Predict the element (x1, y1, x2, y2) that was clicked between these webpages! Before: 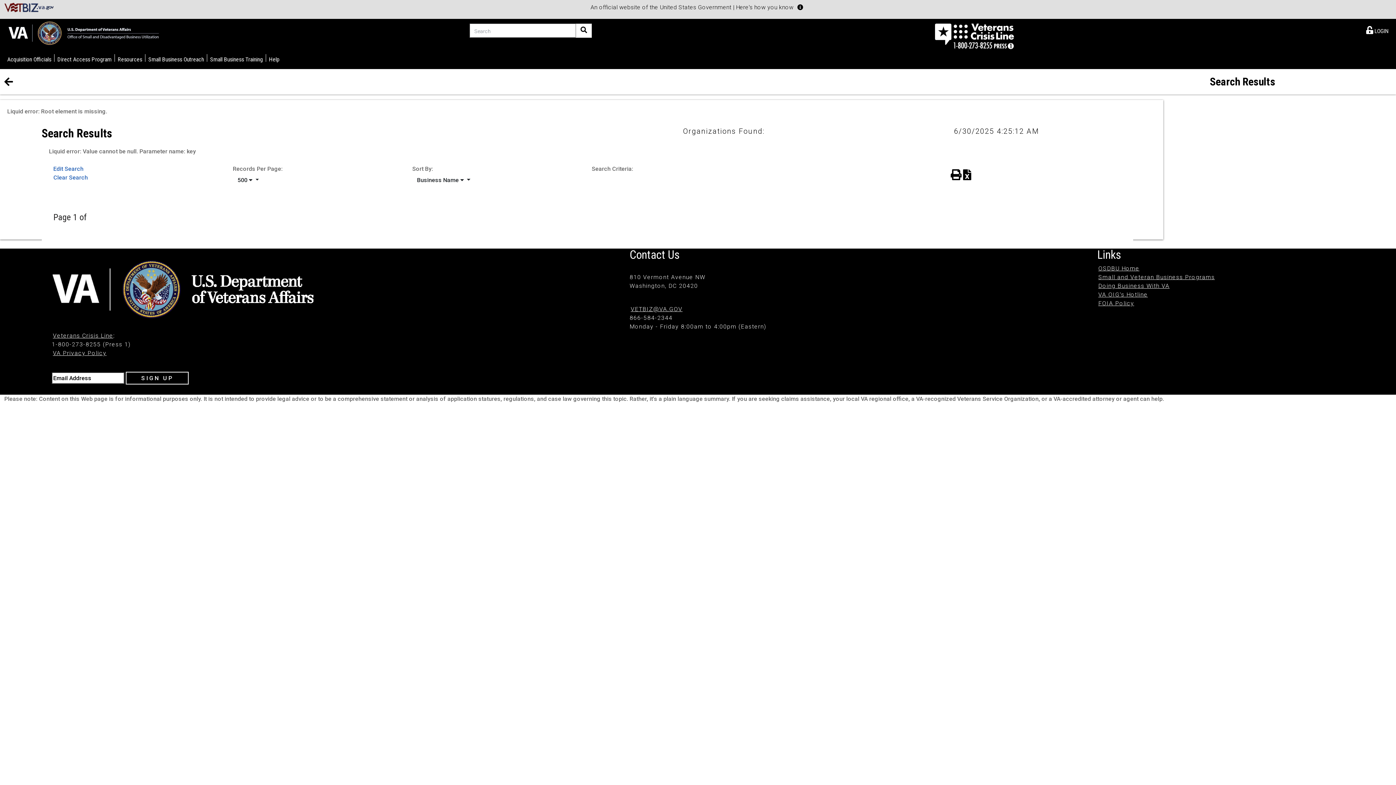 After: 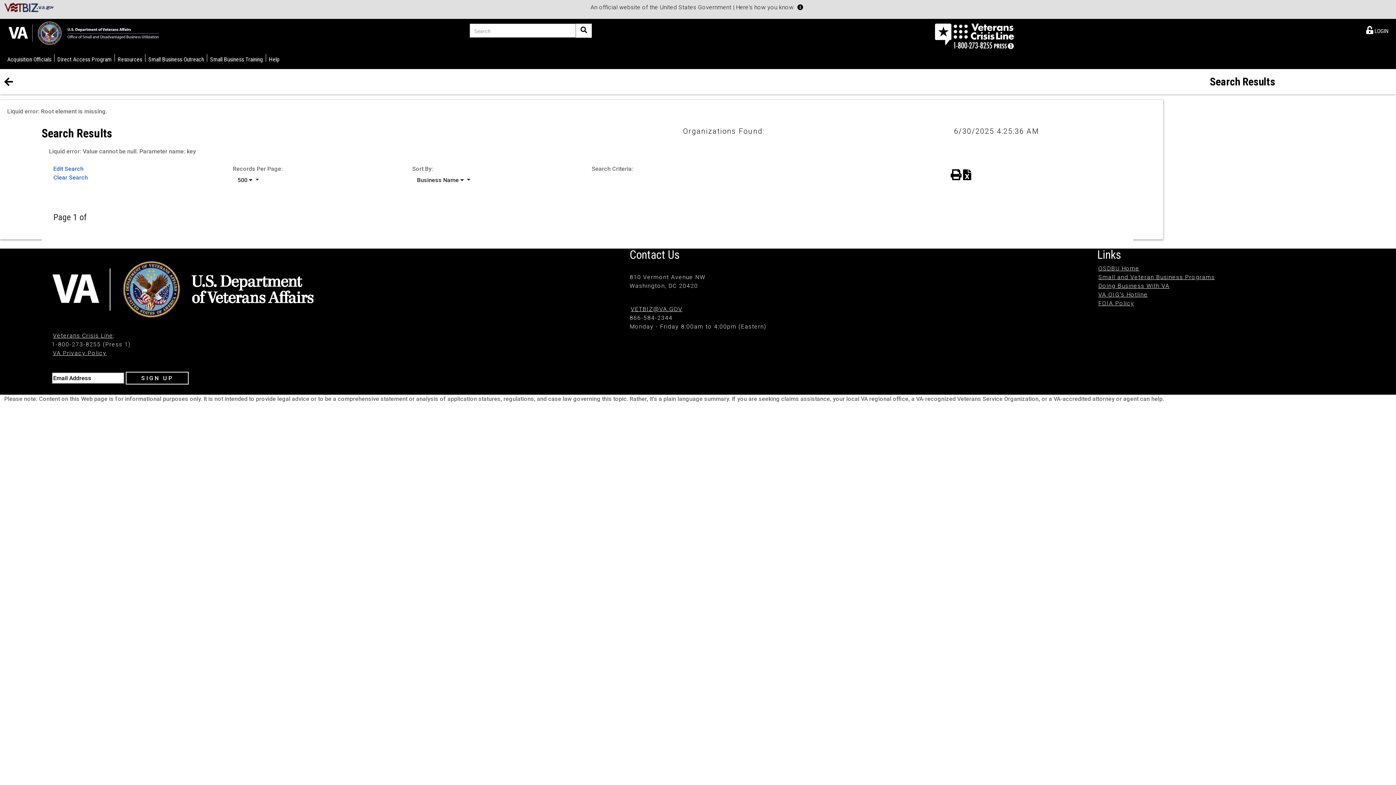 Action: bbox: (53, 165, 83, 172) label: Edit Search